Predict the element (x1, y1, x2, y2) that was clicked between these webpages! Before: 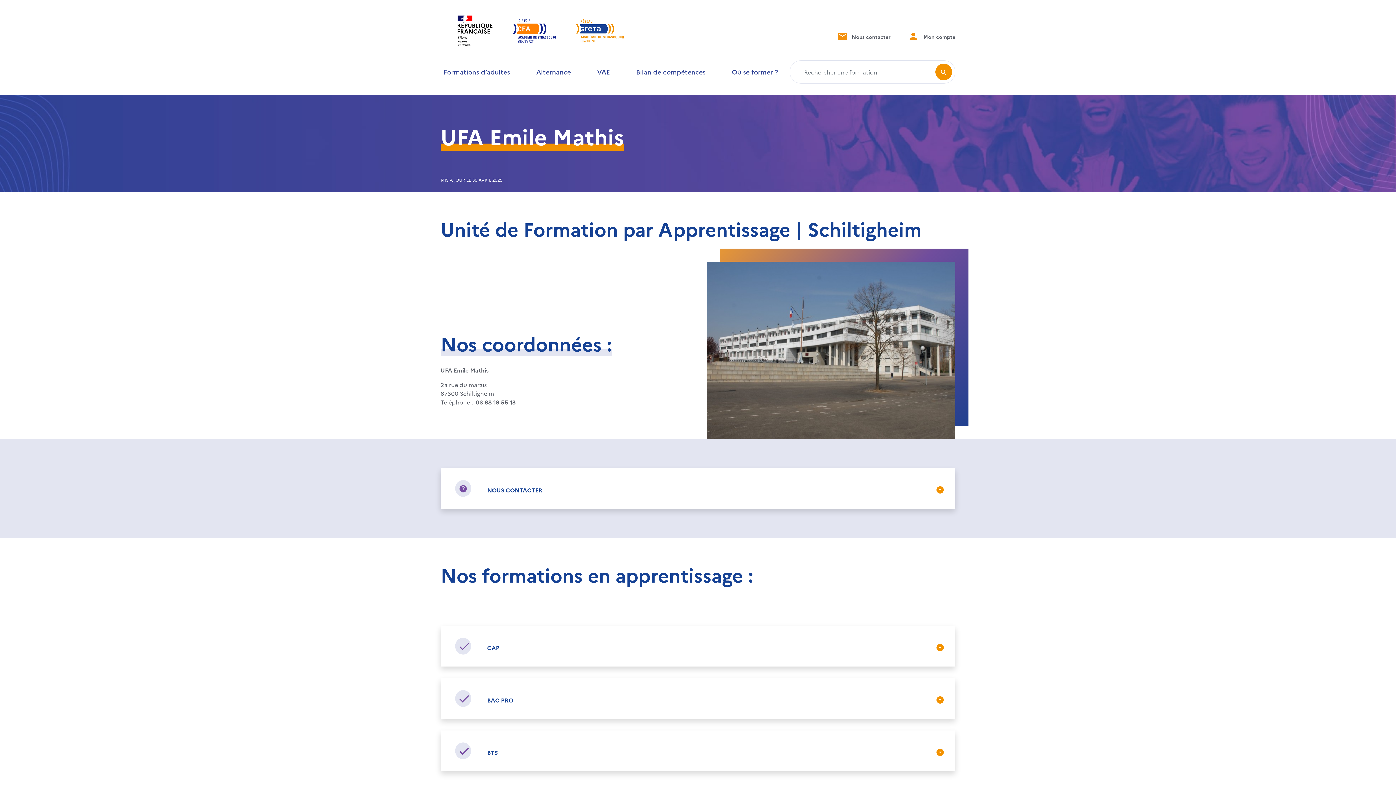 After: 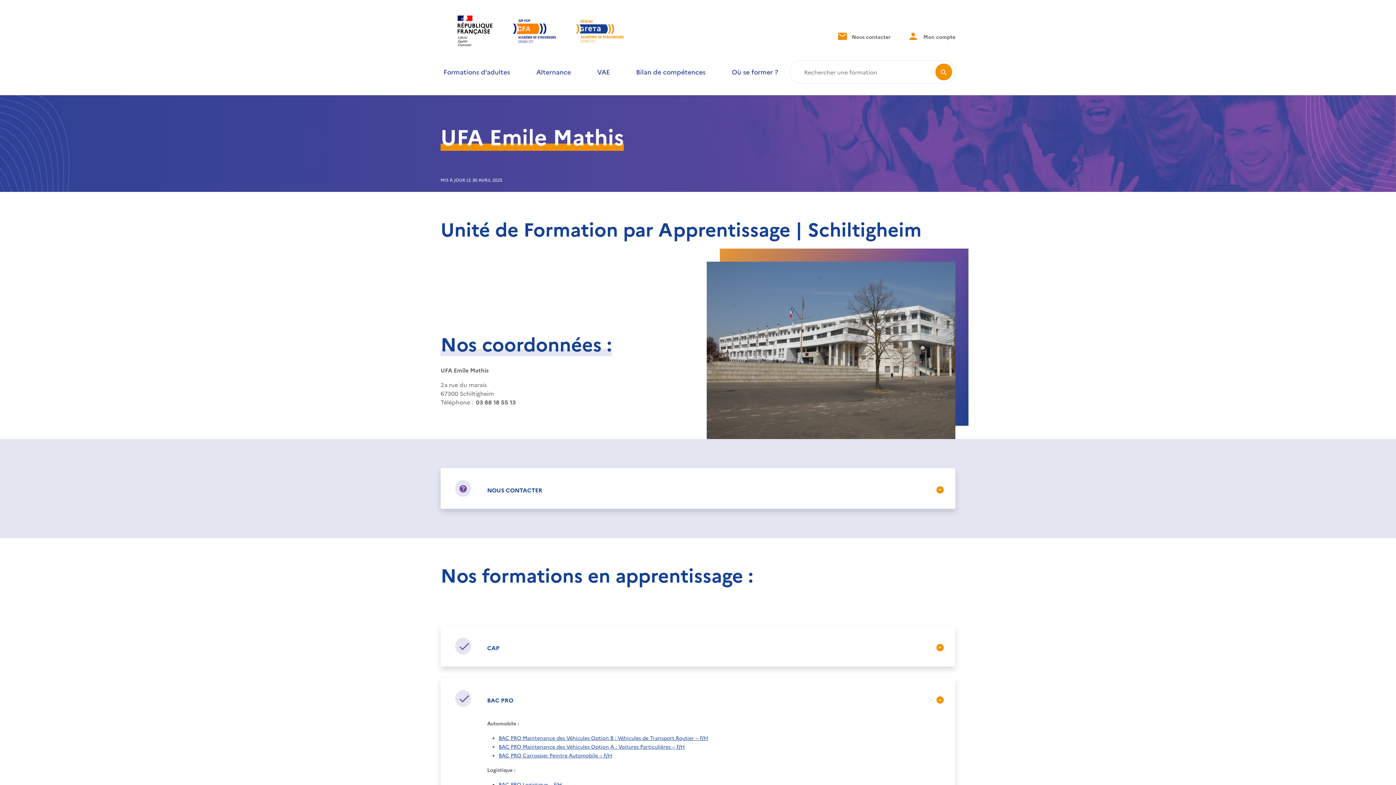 Action: bbox: (487, 694, 944, 706) label: BAC PRO